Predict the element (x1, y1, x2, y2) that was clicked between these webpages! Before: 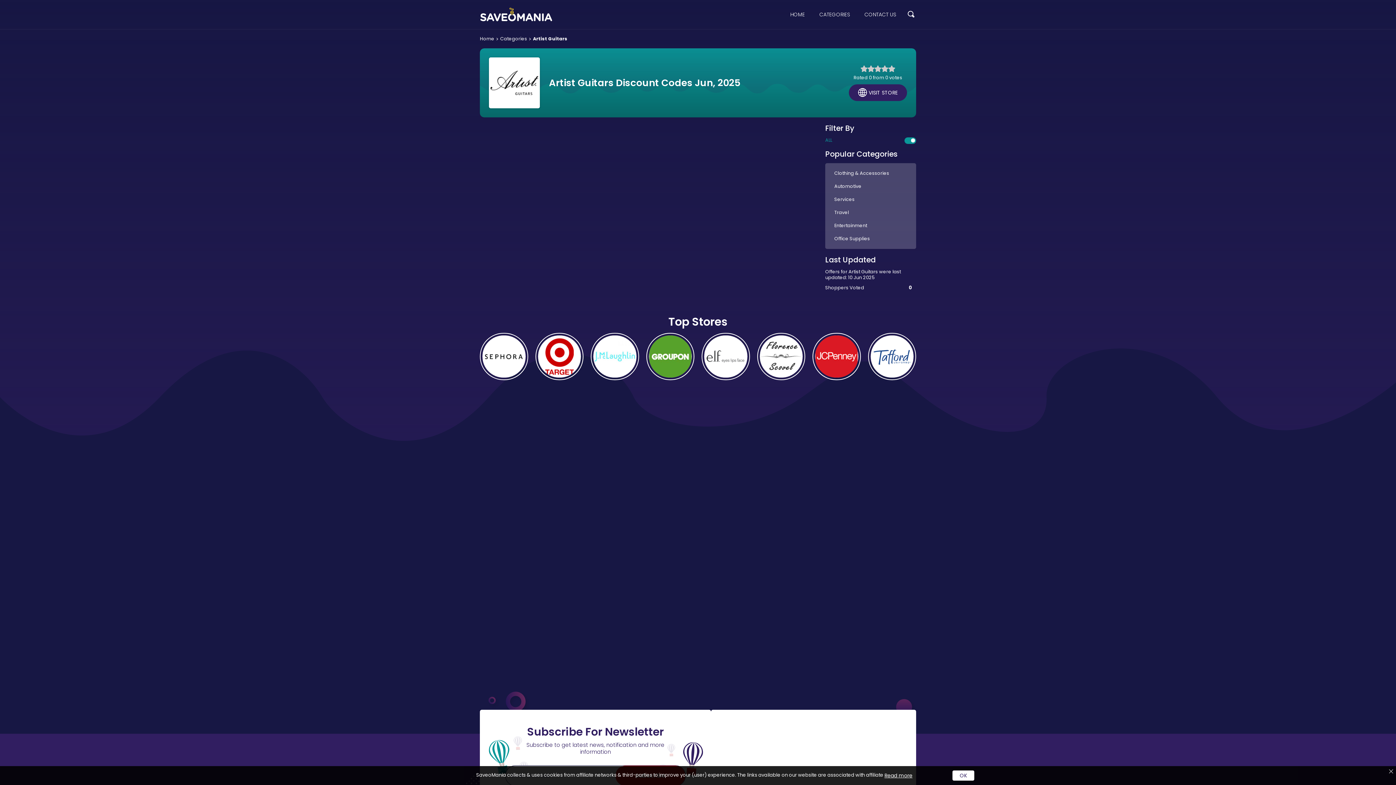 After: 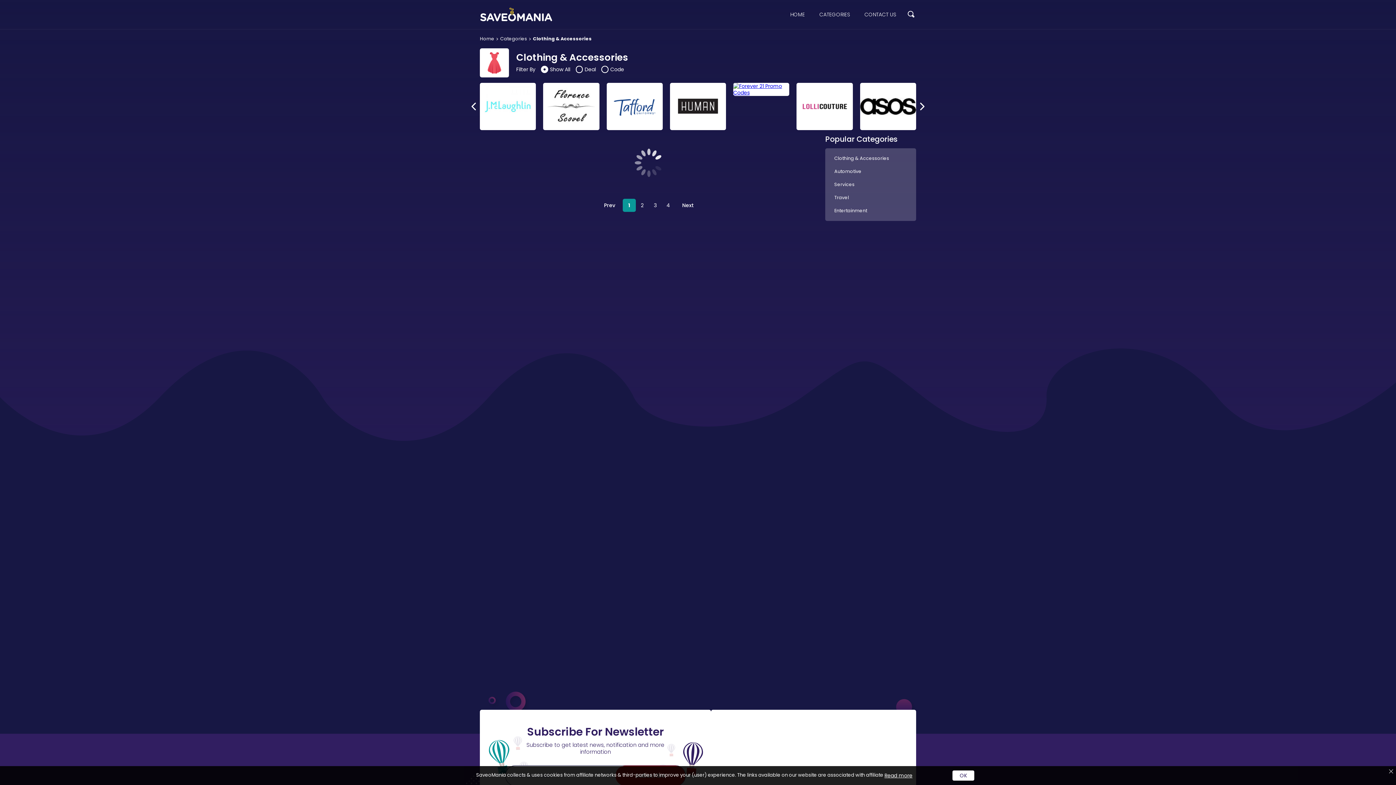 Action: label: Clothing & Accessories bbox: (825, 166, 909, 180)